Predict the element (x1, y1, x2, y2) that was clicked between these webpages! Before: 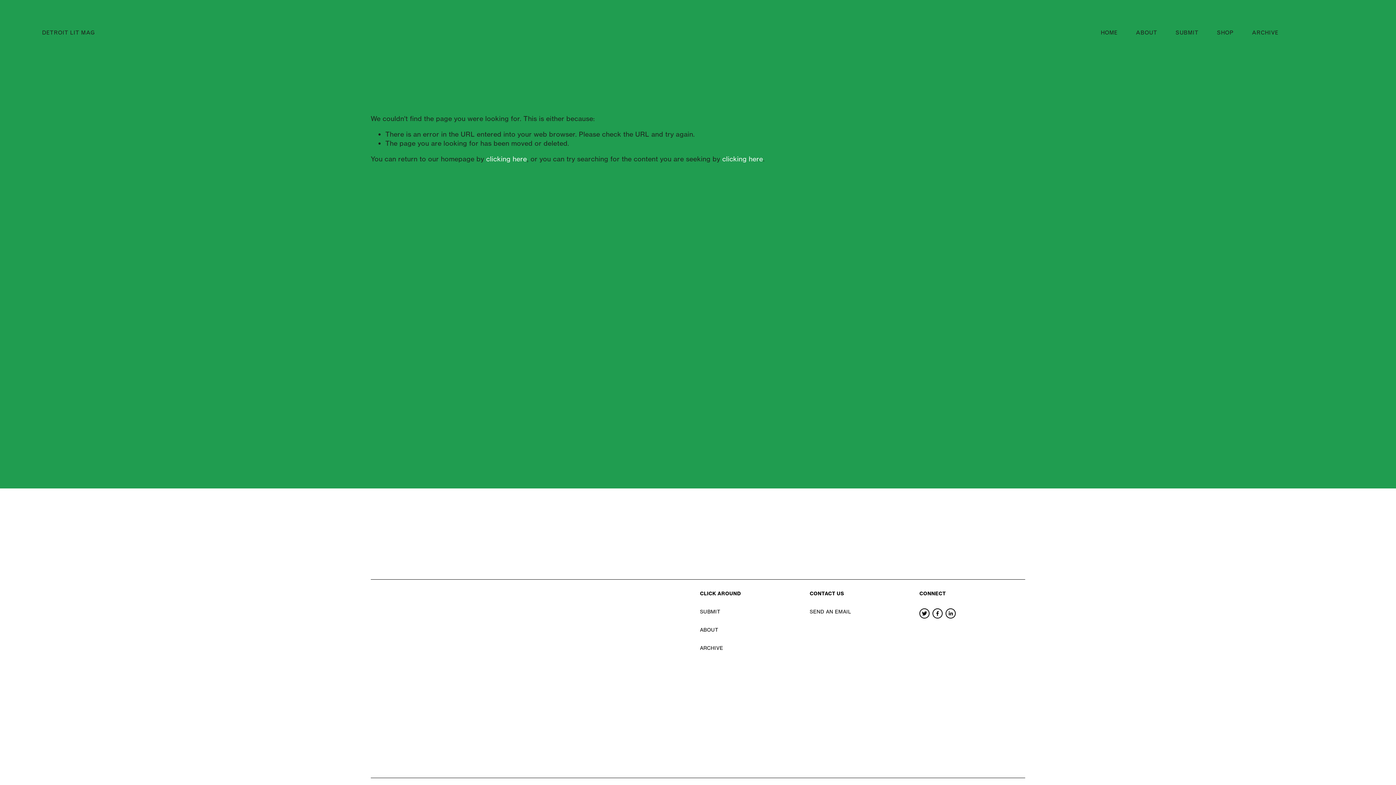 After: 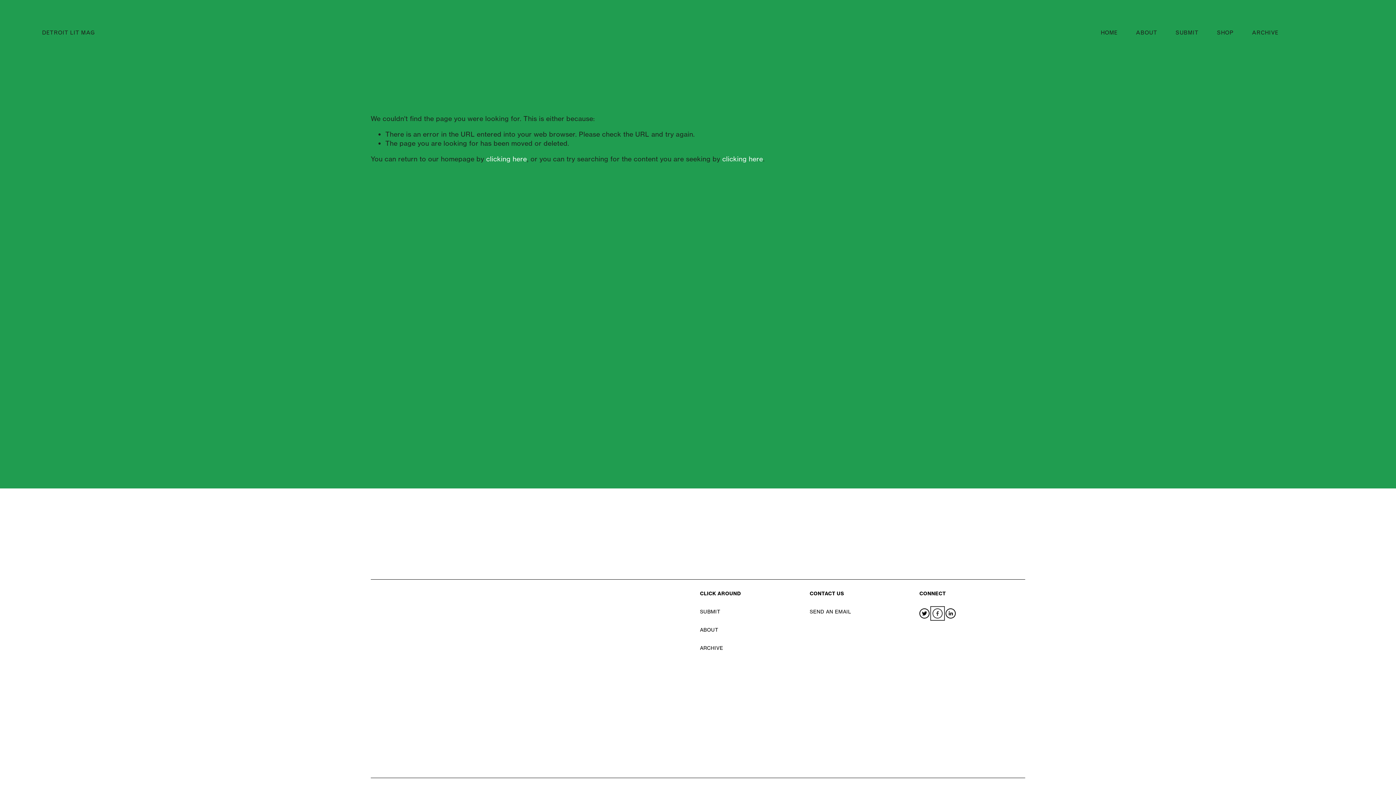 Action: label: facebook-unauth bbox: (932, 608, 942, 618)